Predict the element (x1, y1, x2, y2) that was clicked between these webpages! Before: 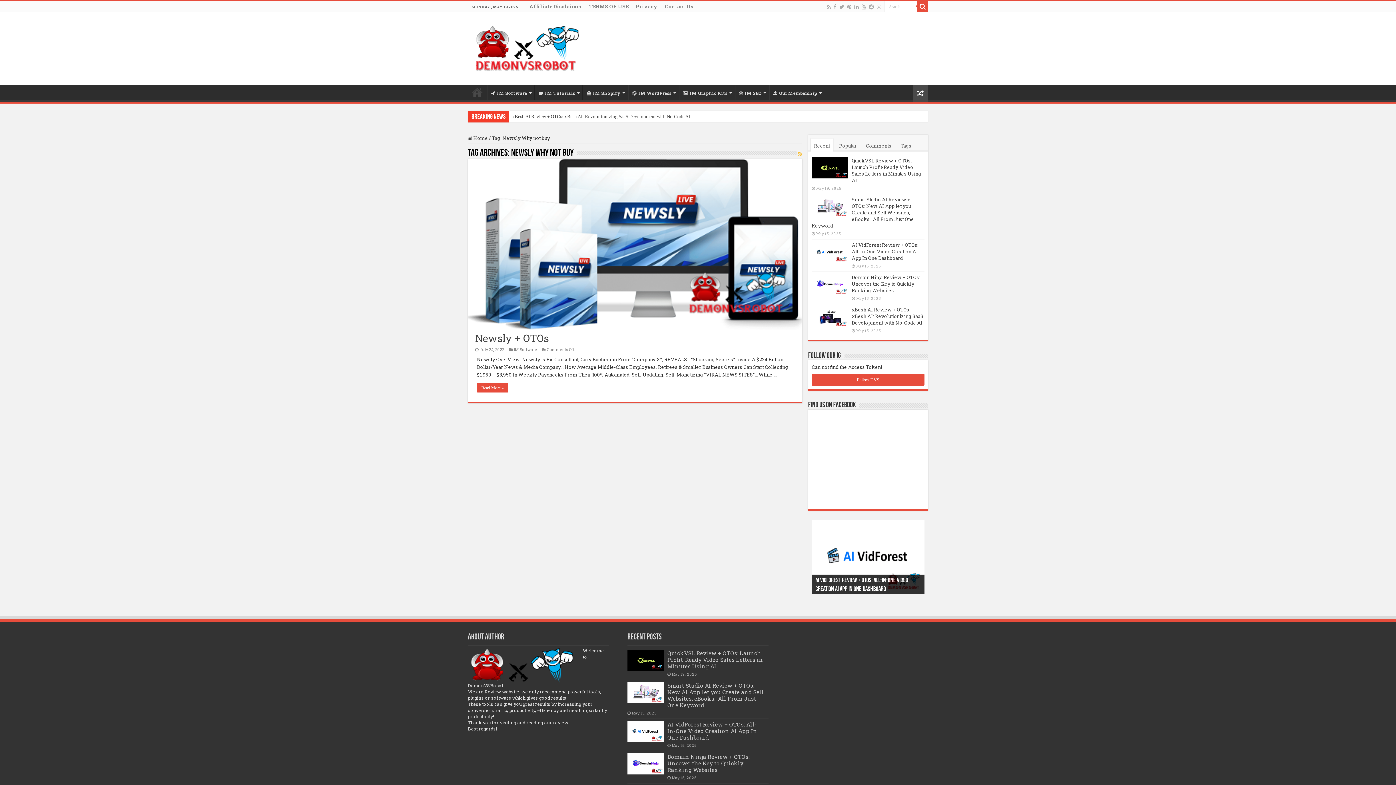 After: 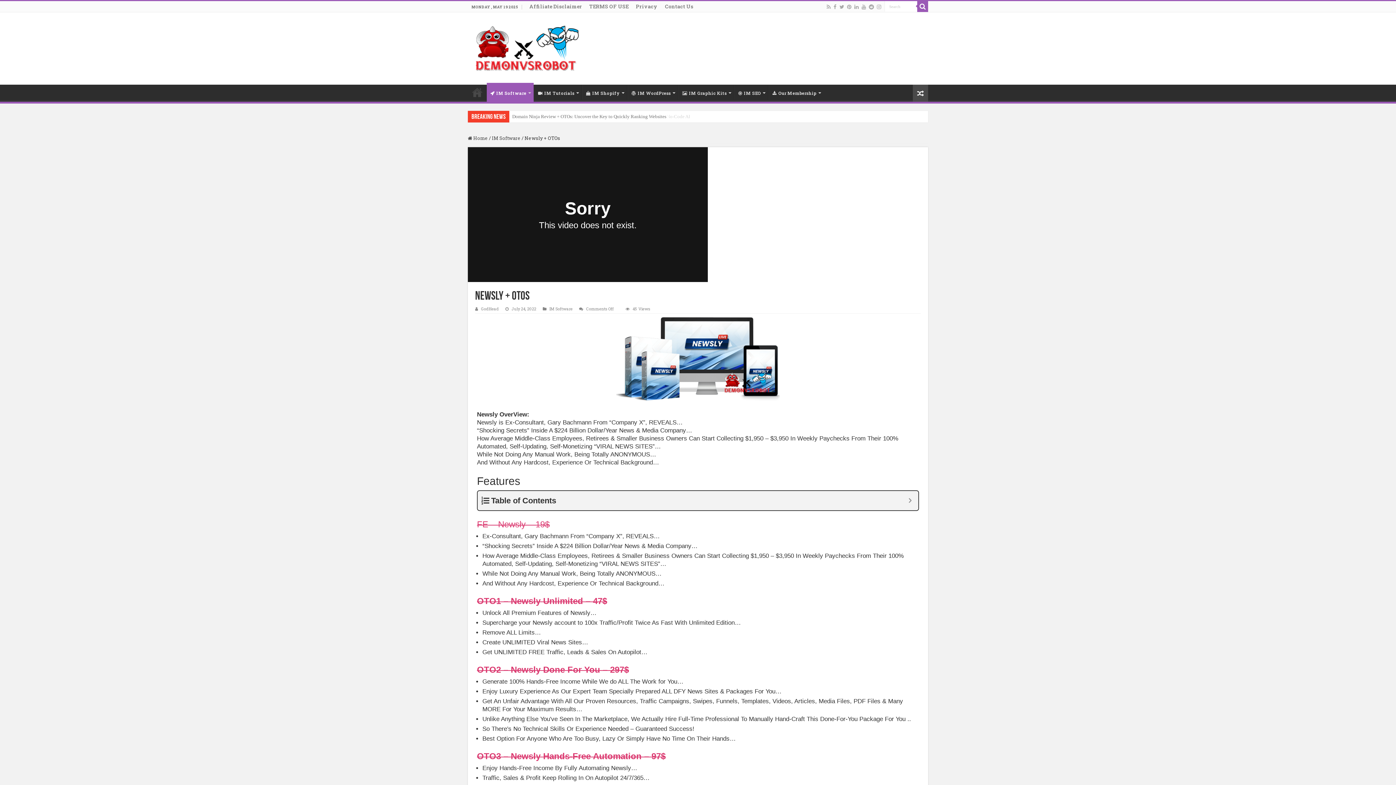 Action: bbox: (477, 383, 508, 392) label: Read More »